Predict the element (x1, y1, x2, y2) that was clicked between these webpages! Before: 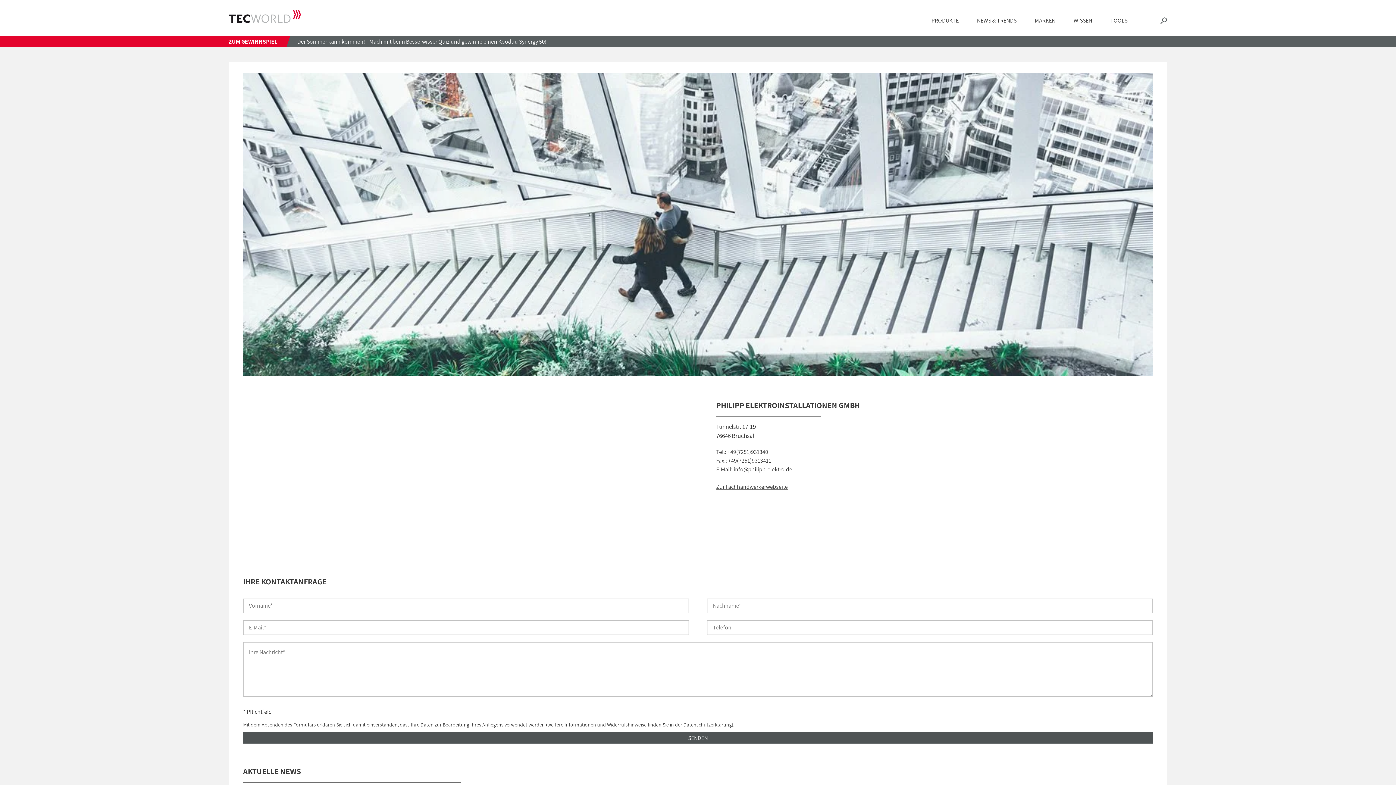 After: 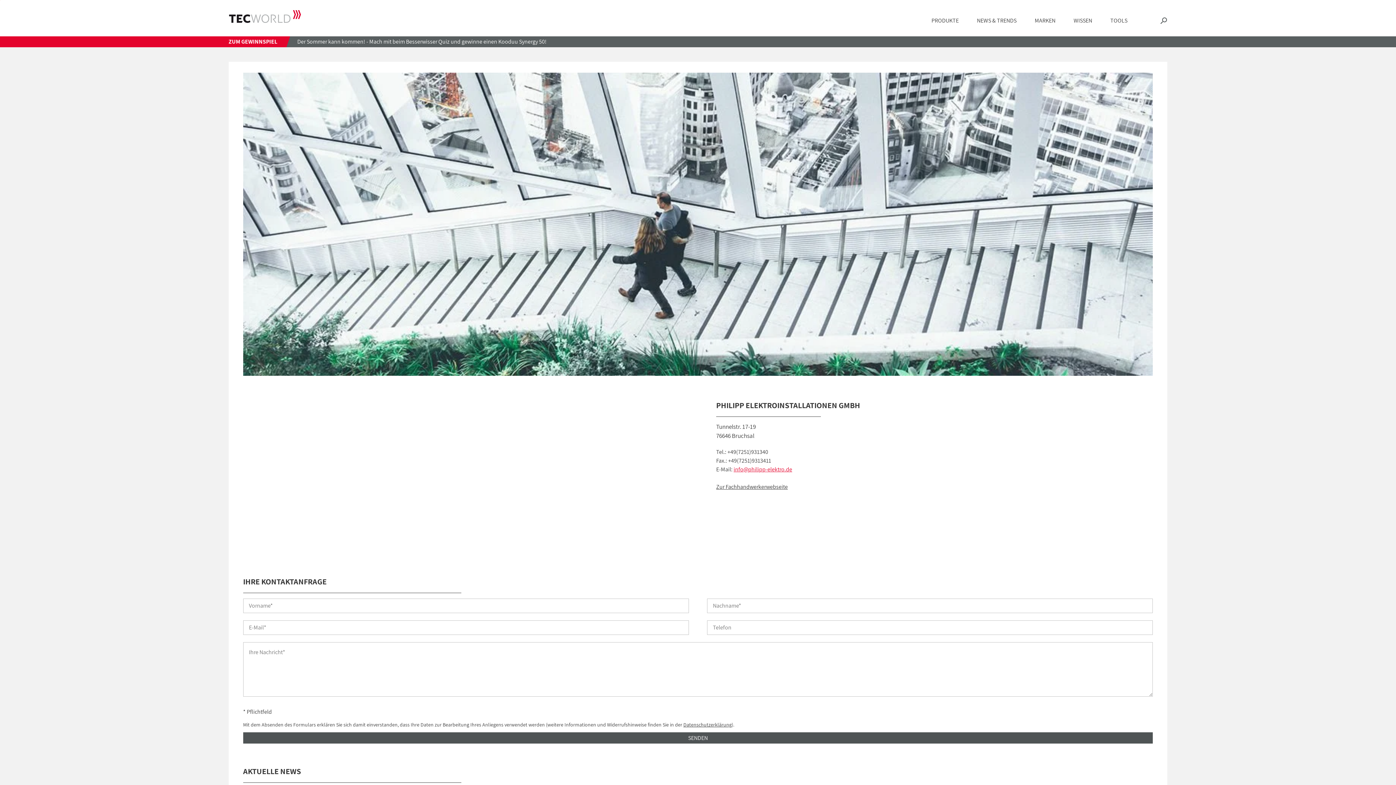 Action: label: info@philipp-elektro.de bbox: (733, 465, 792, 473)